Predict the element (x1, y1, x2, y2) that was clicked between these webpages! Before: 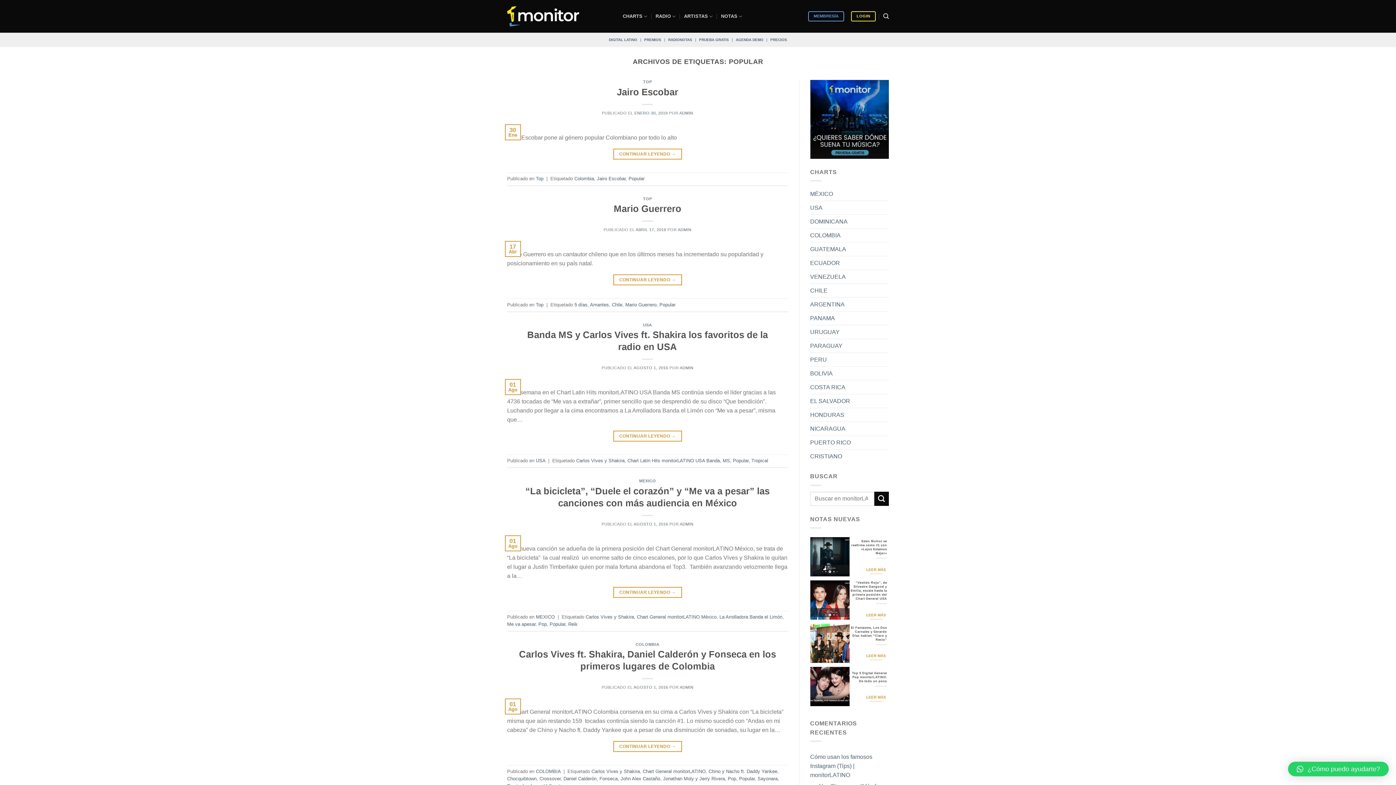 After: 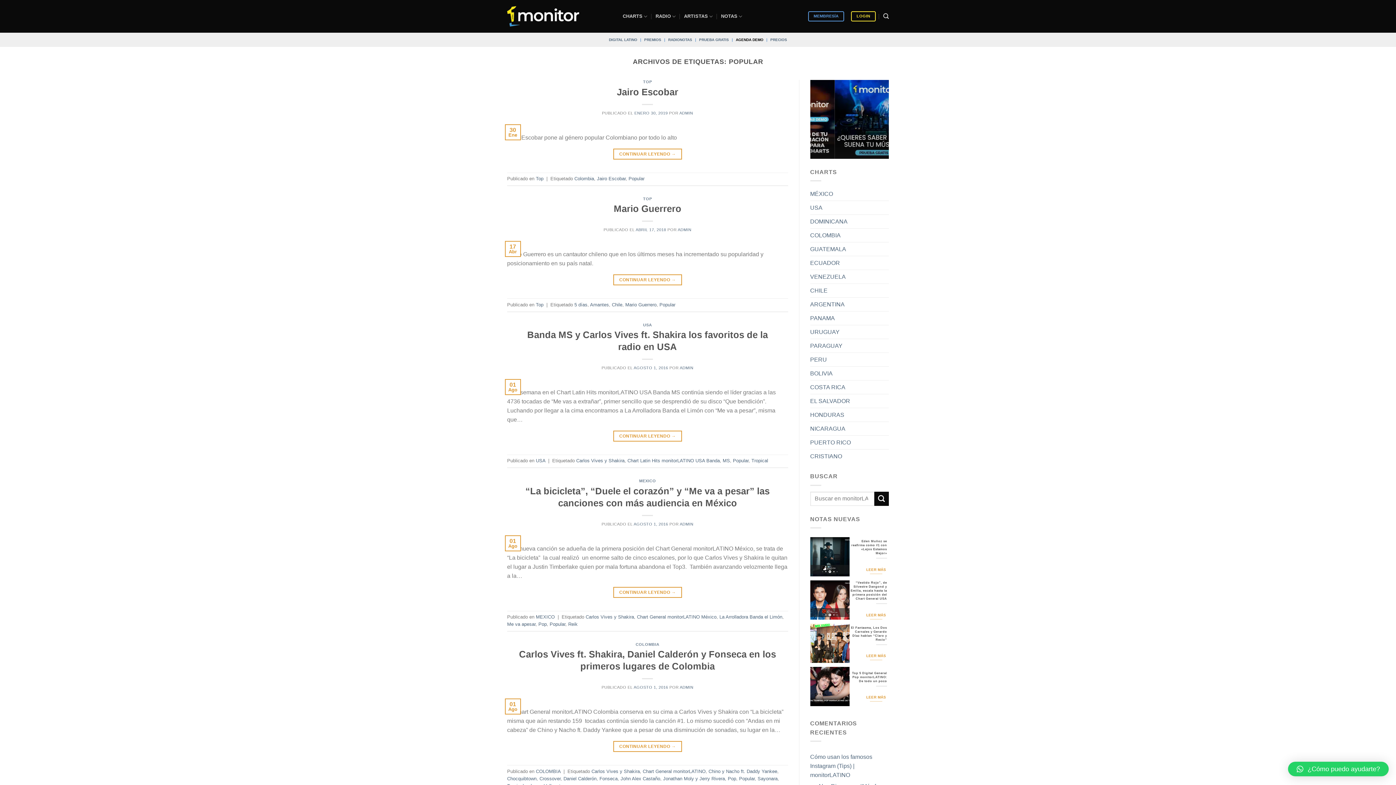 Action: bbox: (736, 37, 763, 41) label: AGENDA DEMO